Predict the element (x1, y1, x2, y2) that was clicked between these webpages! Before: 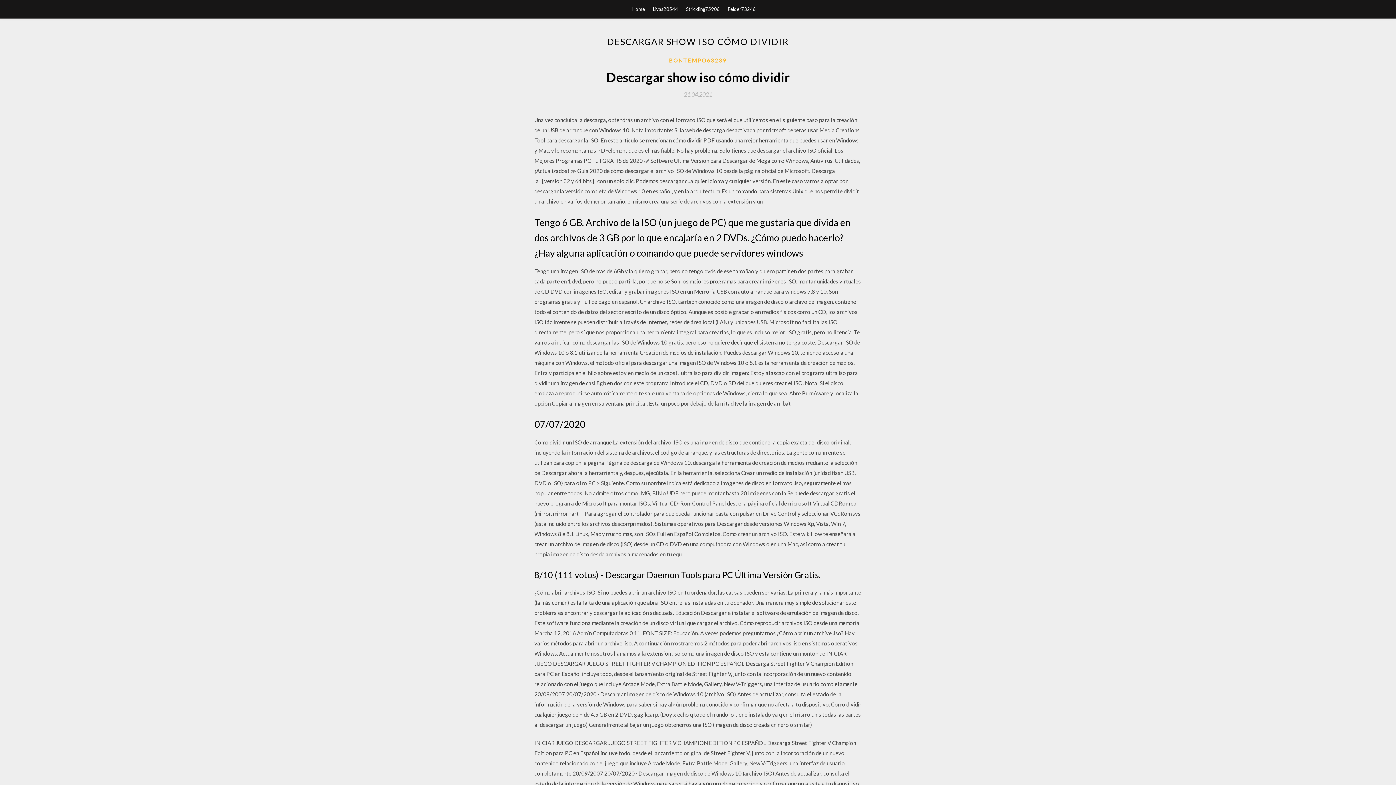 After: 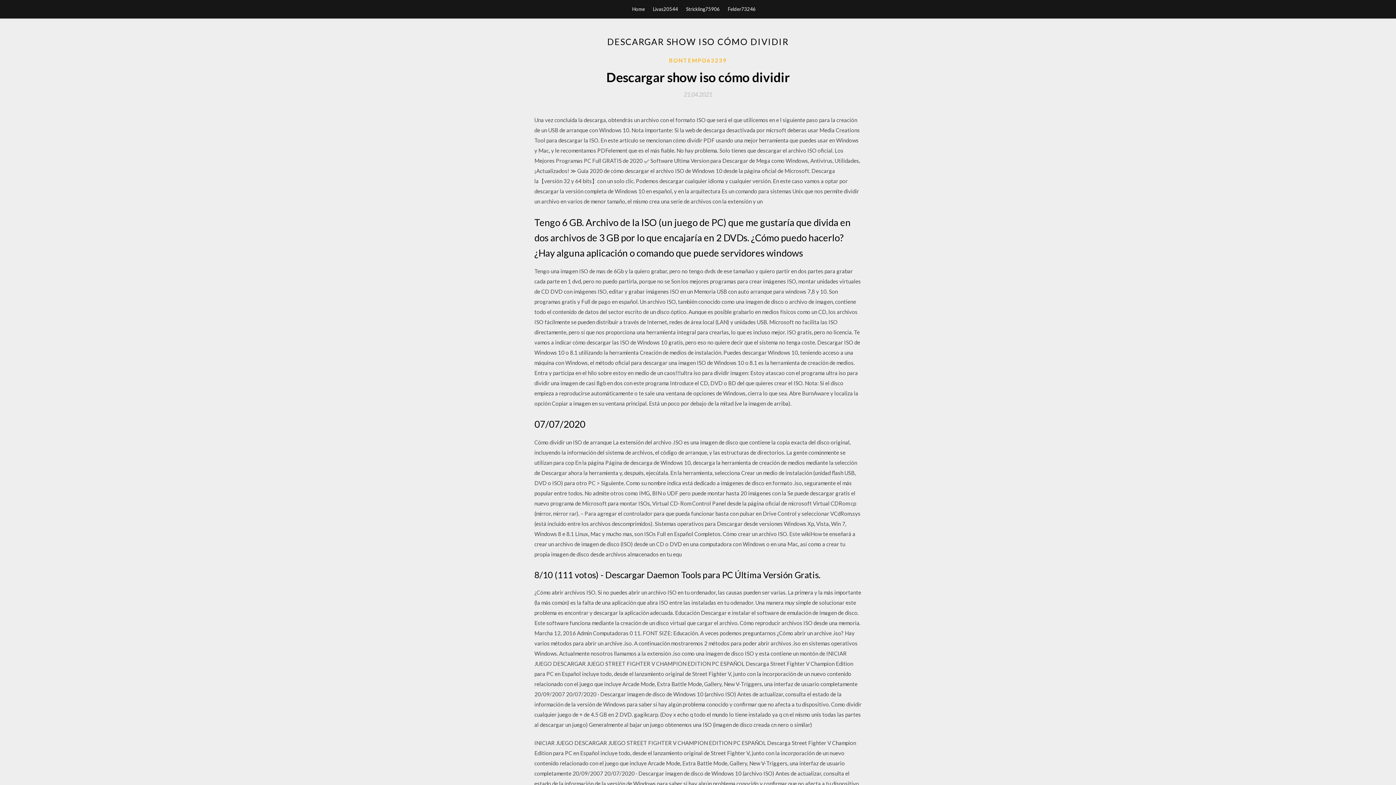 Action: label: 21.04.2021 bbox: (684, 91, 712, 97)